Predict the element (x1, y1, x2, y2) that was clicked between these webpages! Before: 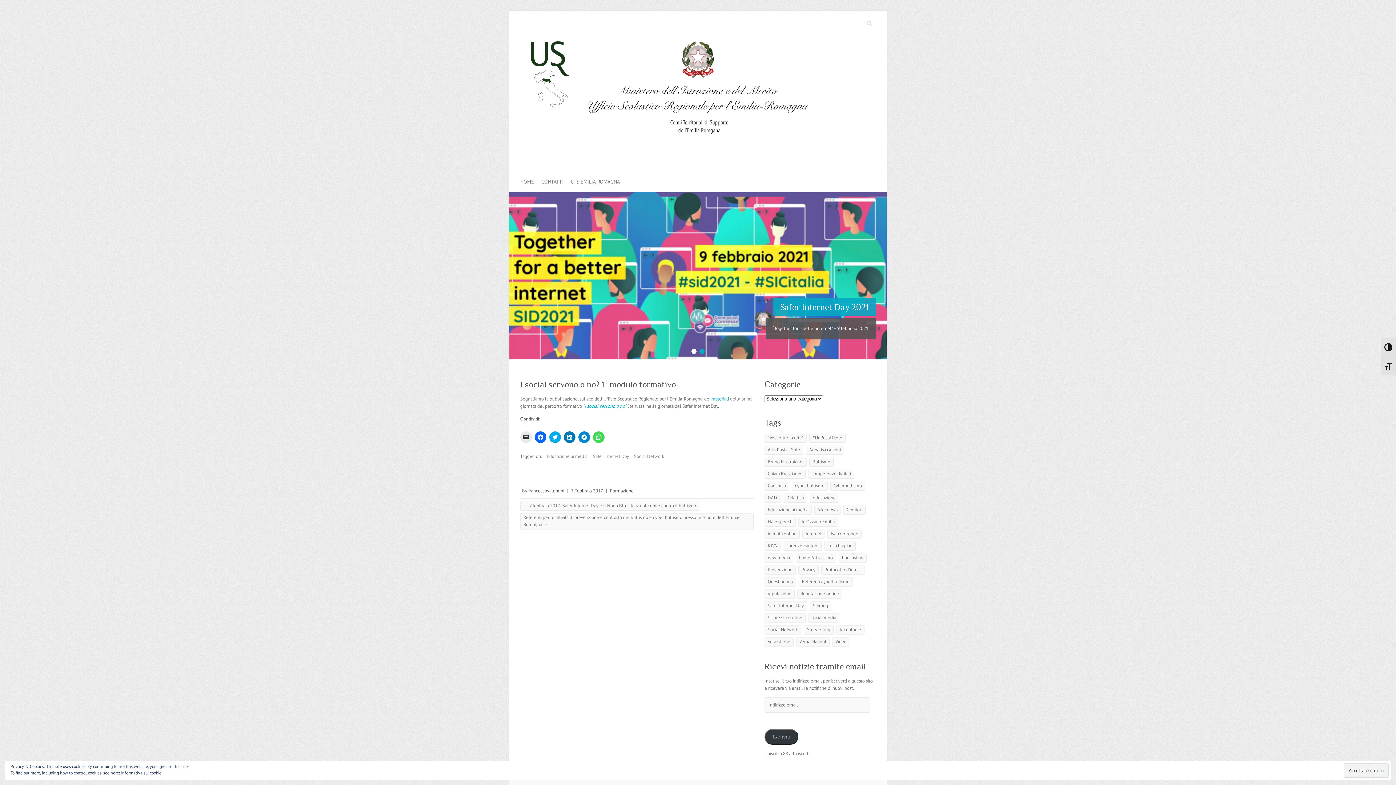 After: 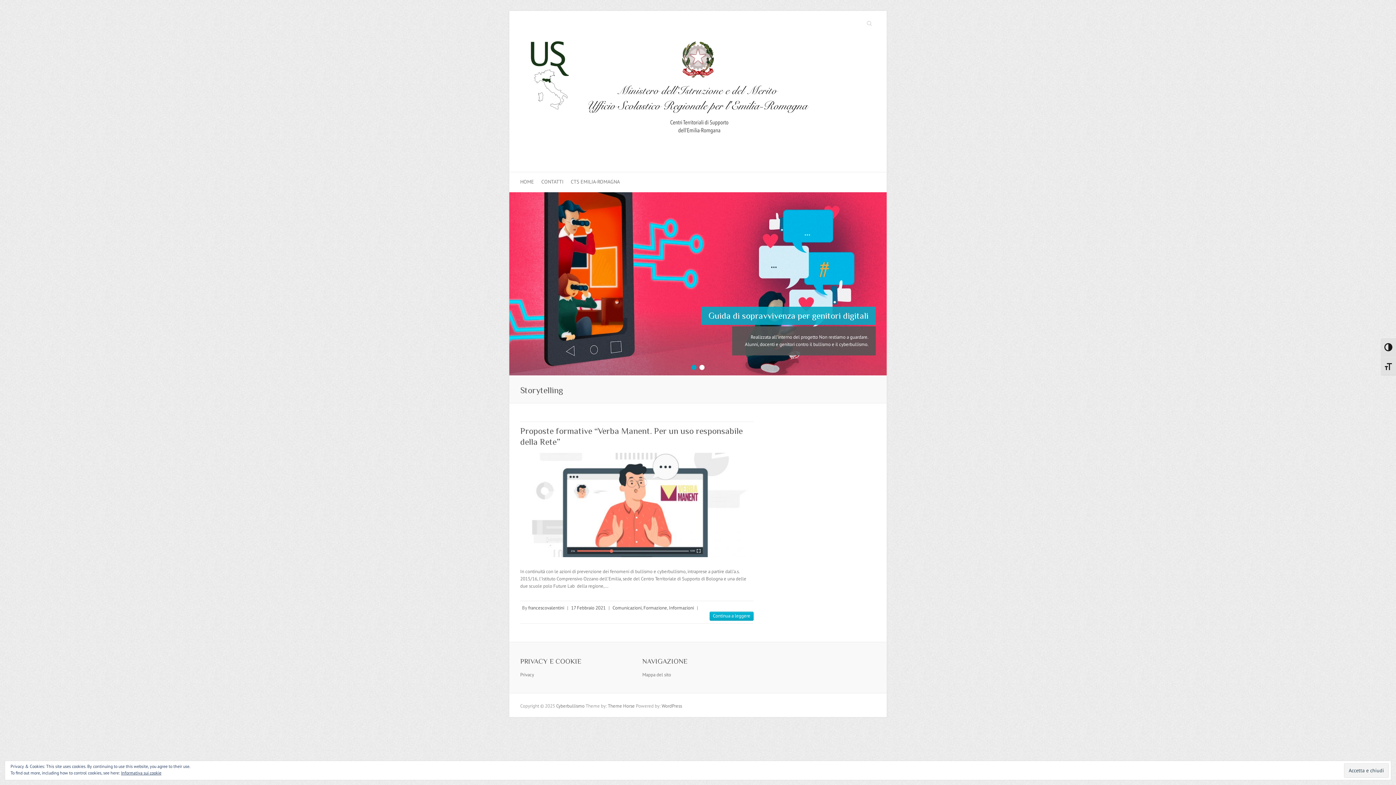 Action: label: Storytelling bbox: (803, 641, 833, 650)